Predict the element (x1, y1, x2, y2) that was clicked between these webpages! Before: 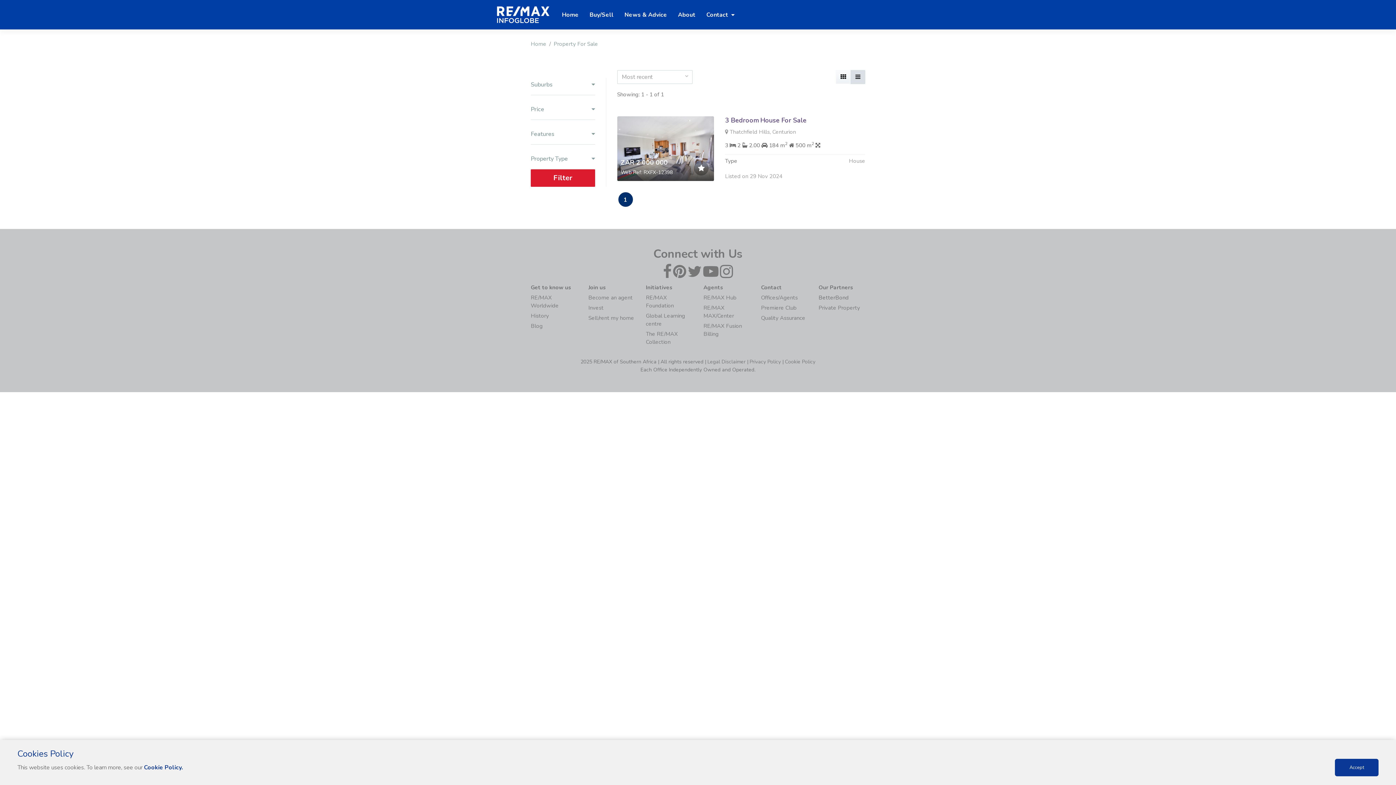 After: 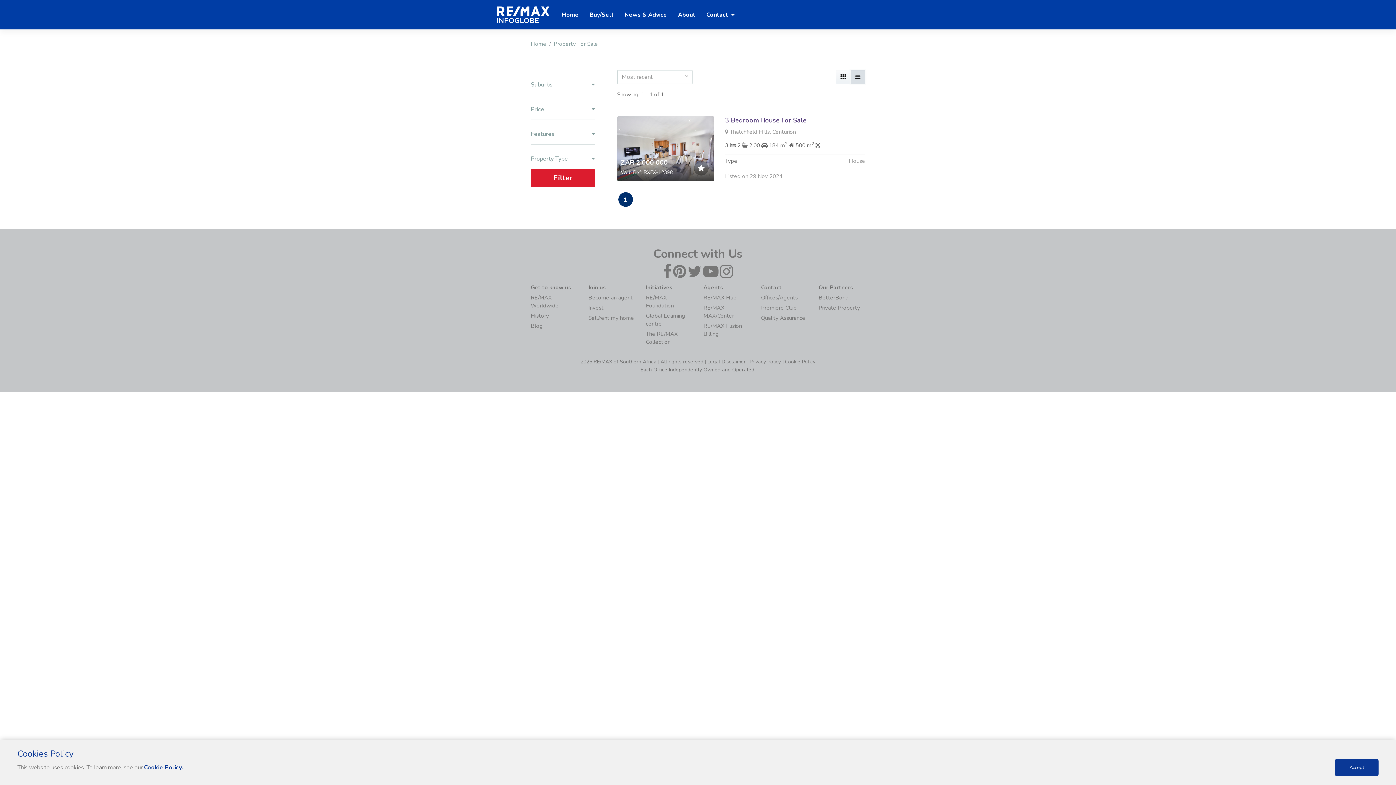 Action: label: Filter bbox: (530, 169, 595, 186)